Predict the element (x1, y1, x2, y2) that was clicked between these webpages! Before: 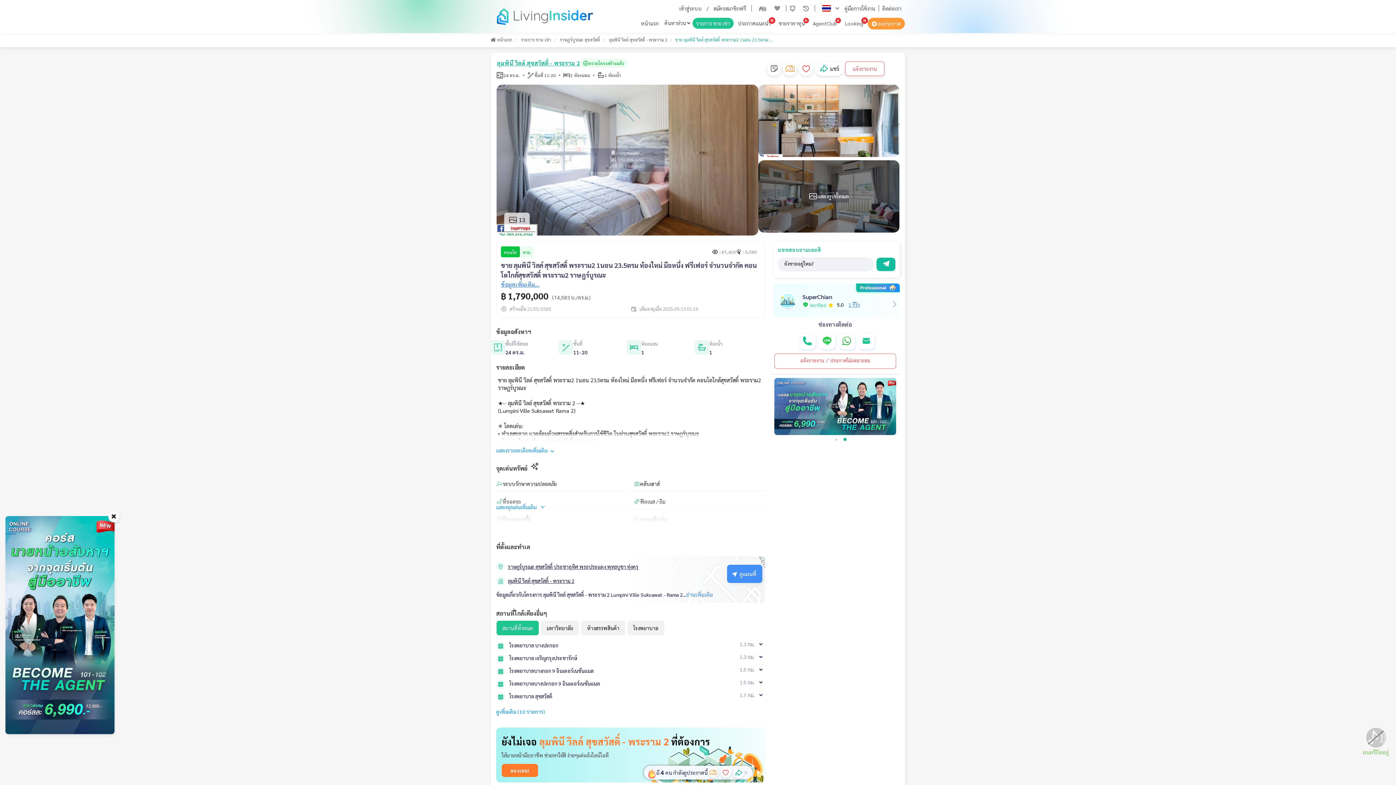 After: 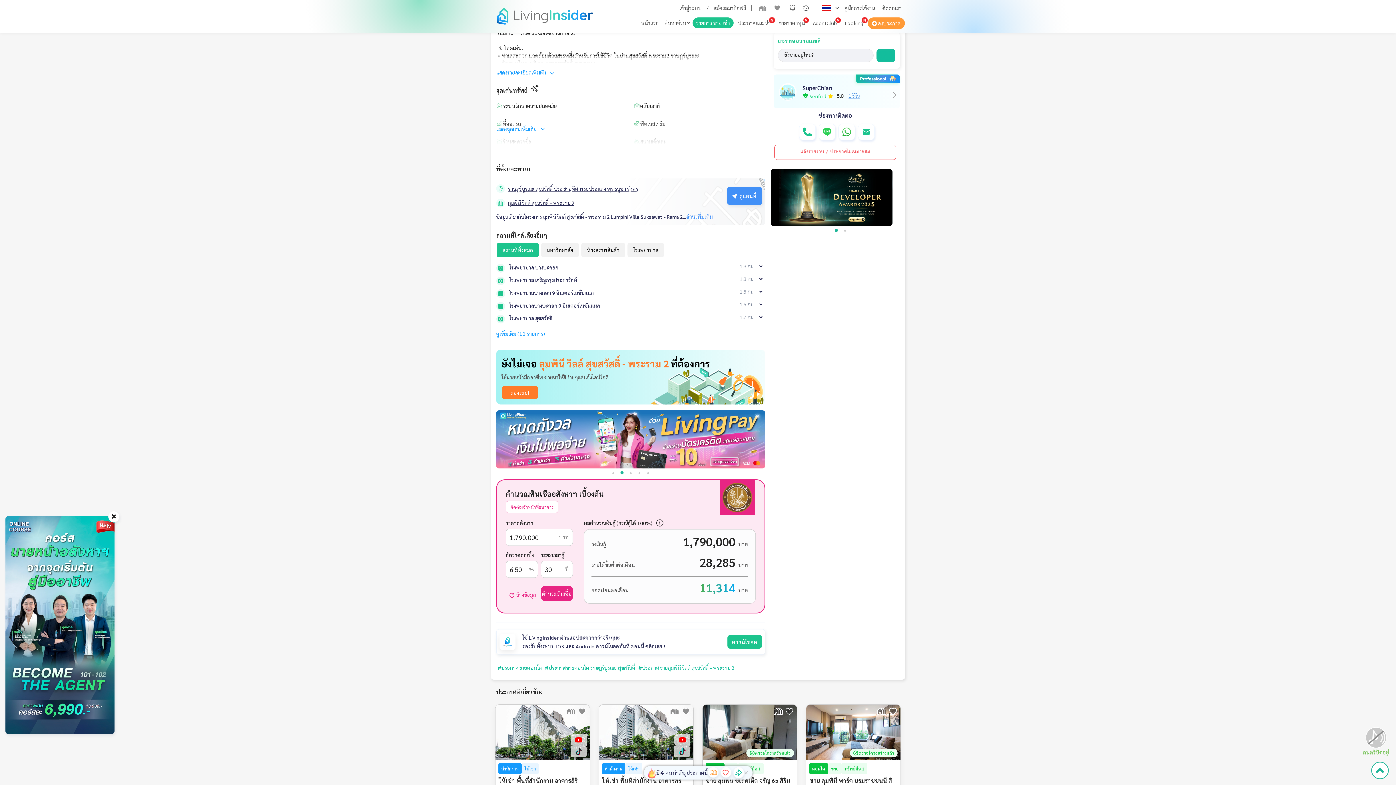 Action: bbox: (774, 378, 896, 435)